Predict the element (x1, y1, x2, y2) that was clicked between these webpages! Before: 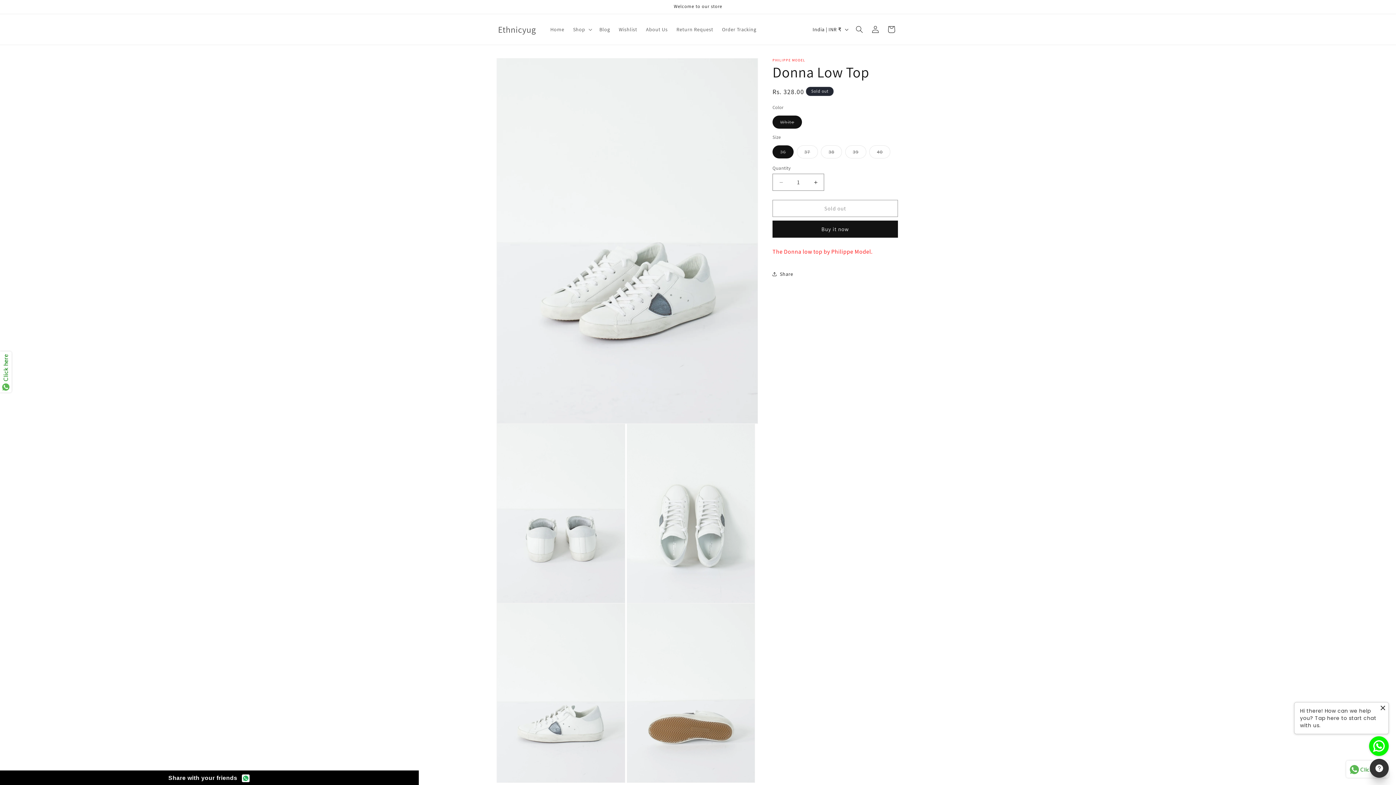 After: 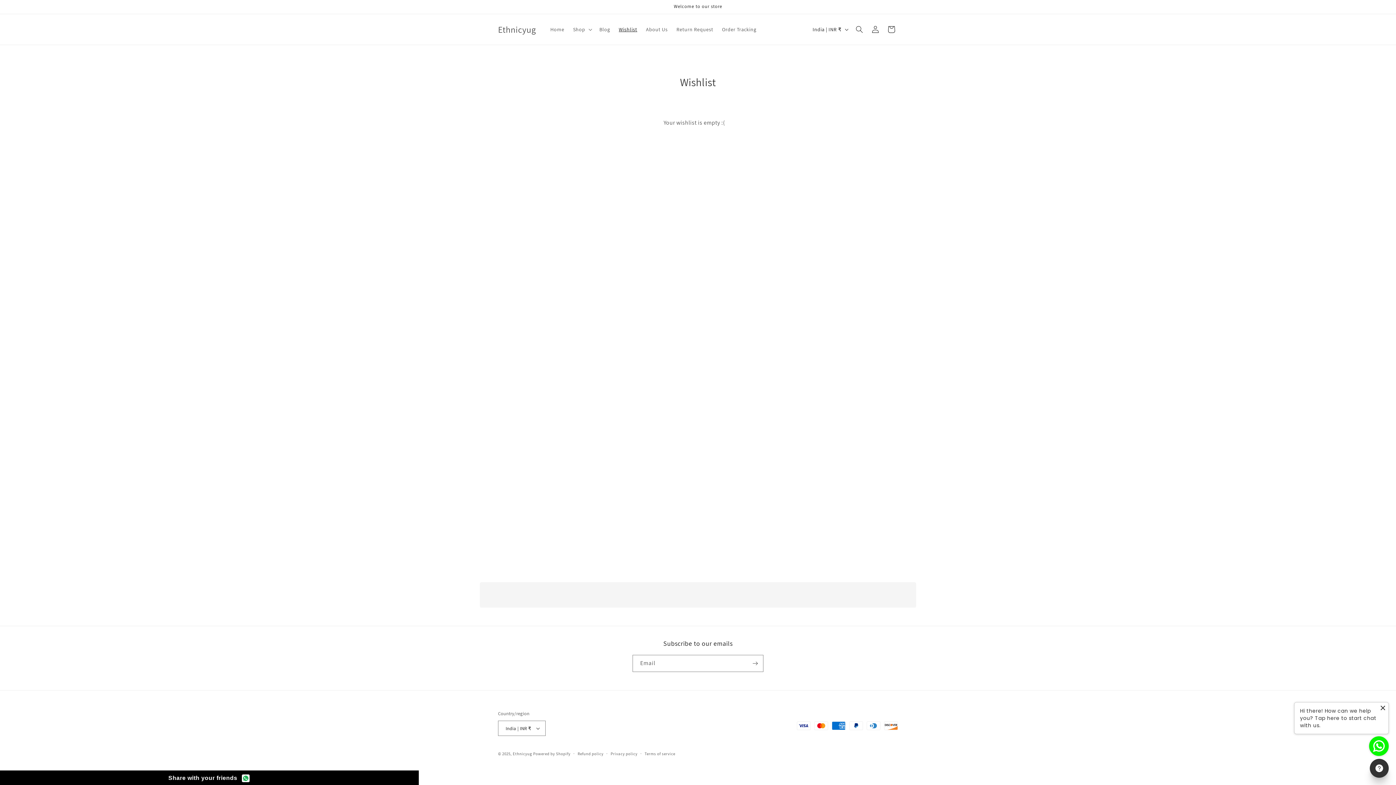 Action: bbox: (614, 21, 641, 37) label: Wishlist